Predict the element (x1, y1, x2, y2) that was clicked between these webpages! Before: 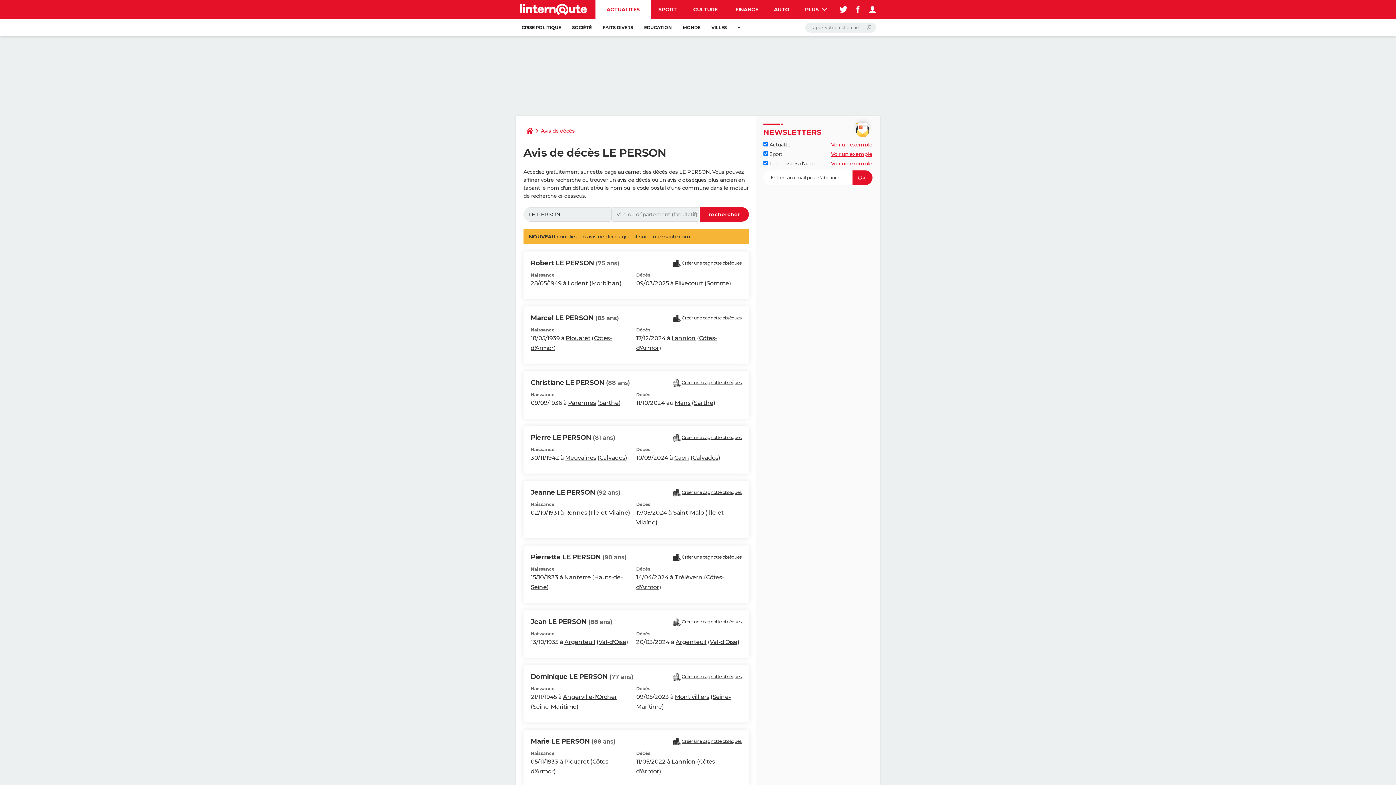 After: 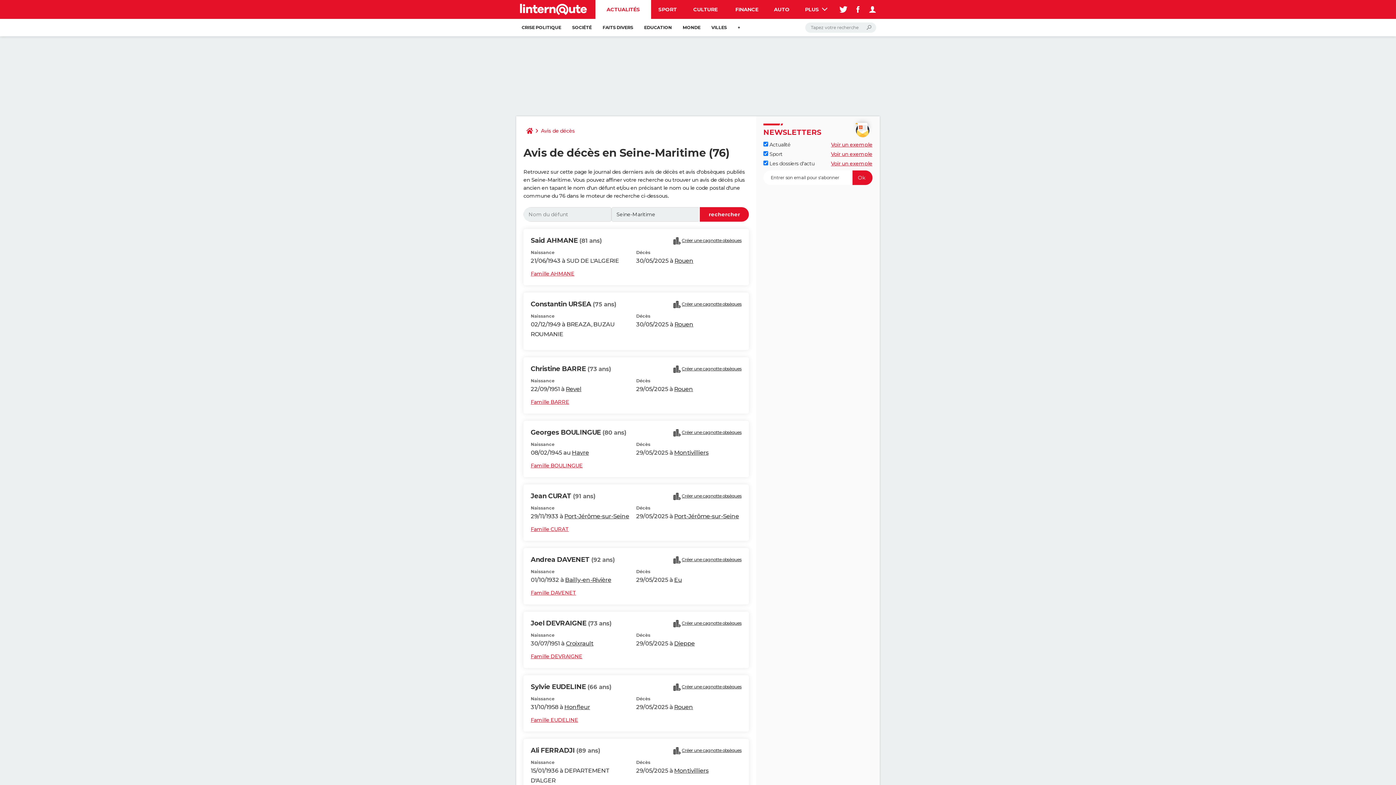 Action: bbox: (532, 703, 576, 710) label: Seine-Maritime